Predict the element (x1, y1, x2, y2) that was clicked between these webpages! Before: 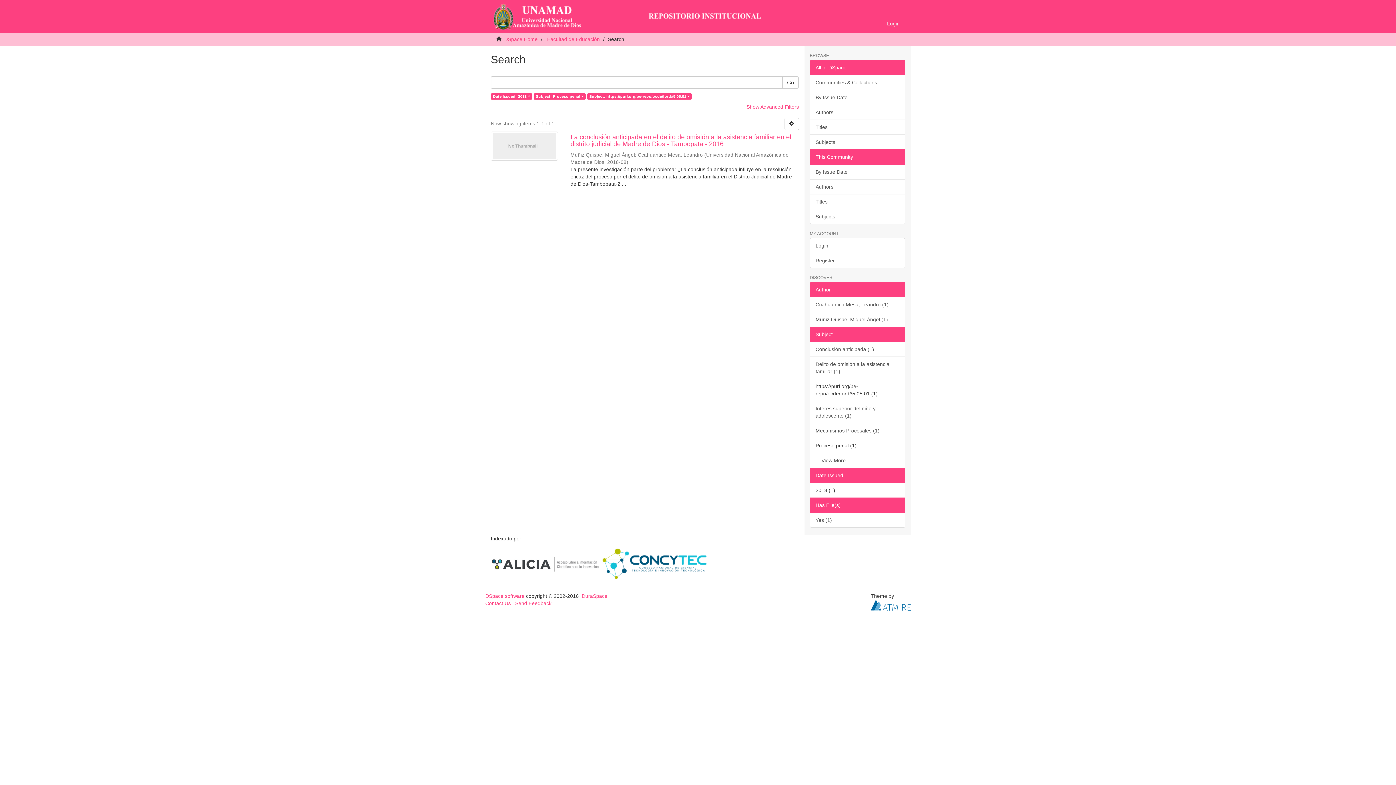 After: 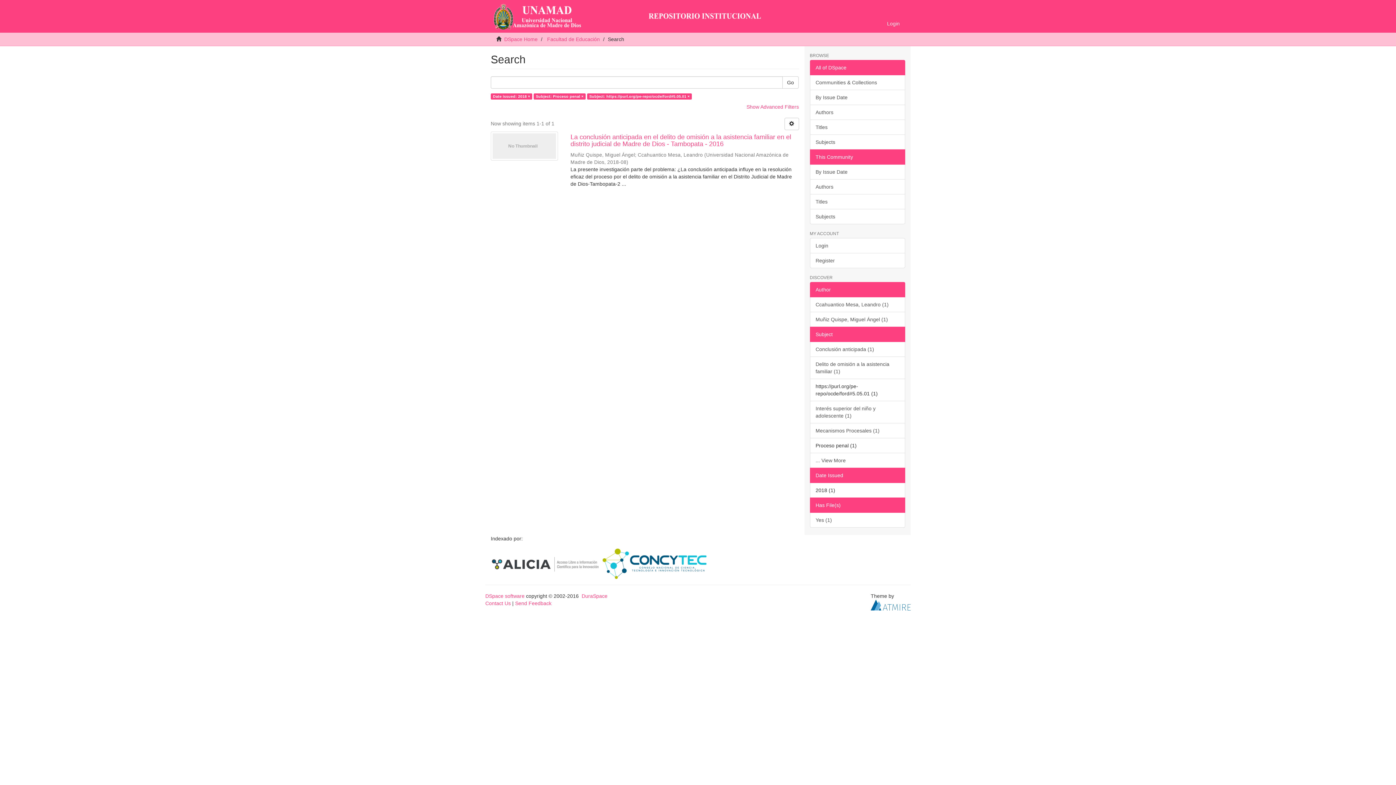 Action: label: All of DSpace bbox: (810, 60, 905, 75)